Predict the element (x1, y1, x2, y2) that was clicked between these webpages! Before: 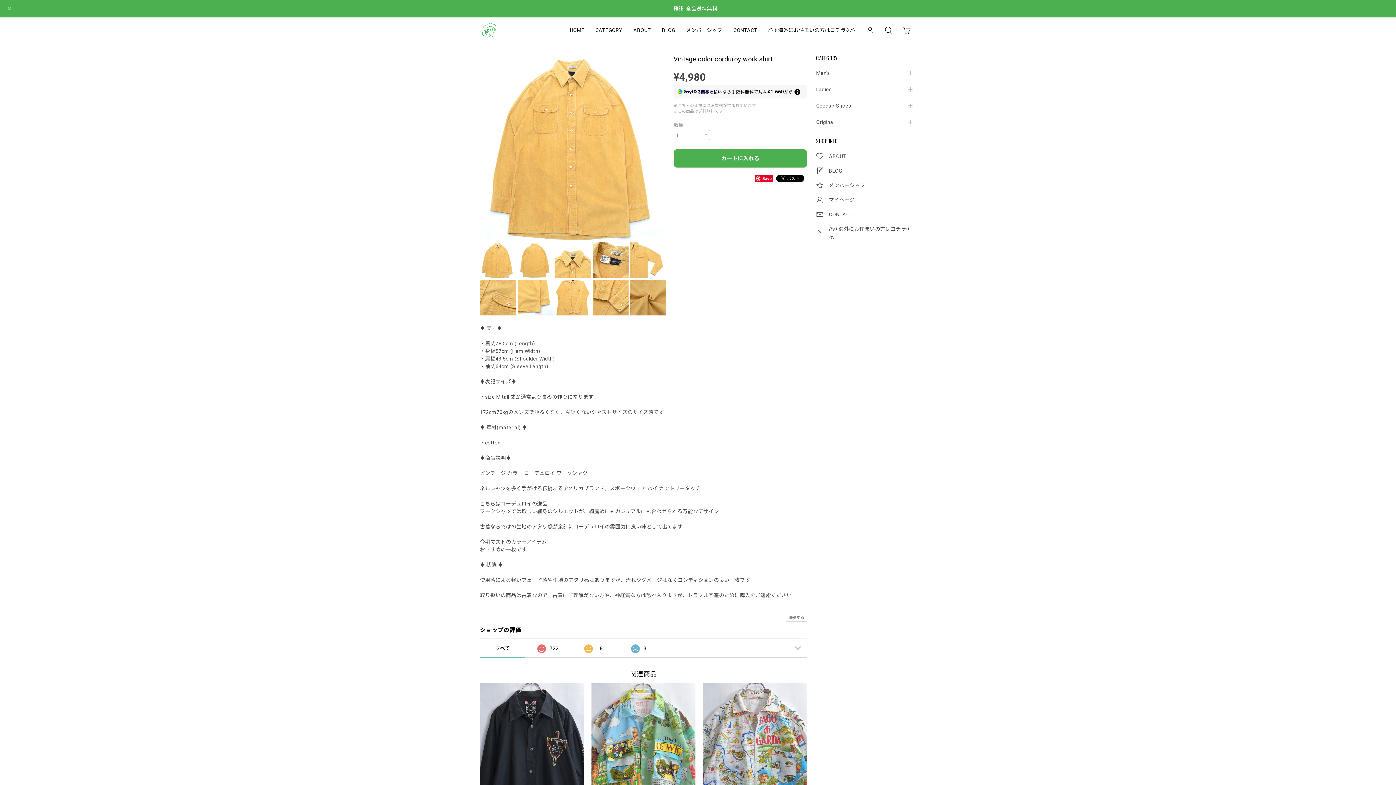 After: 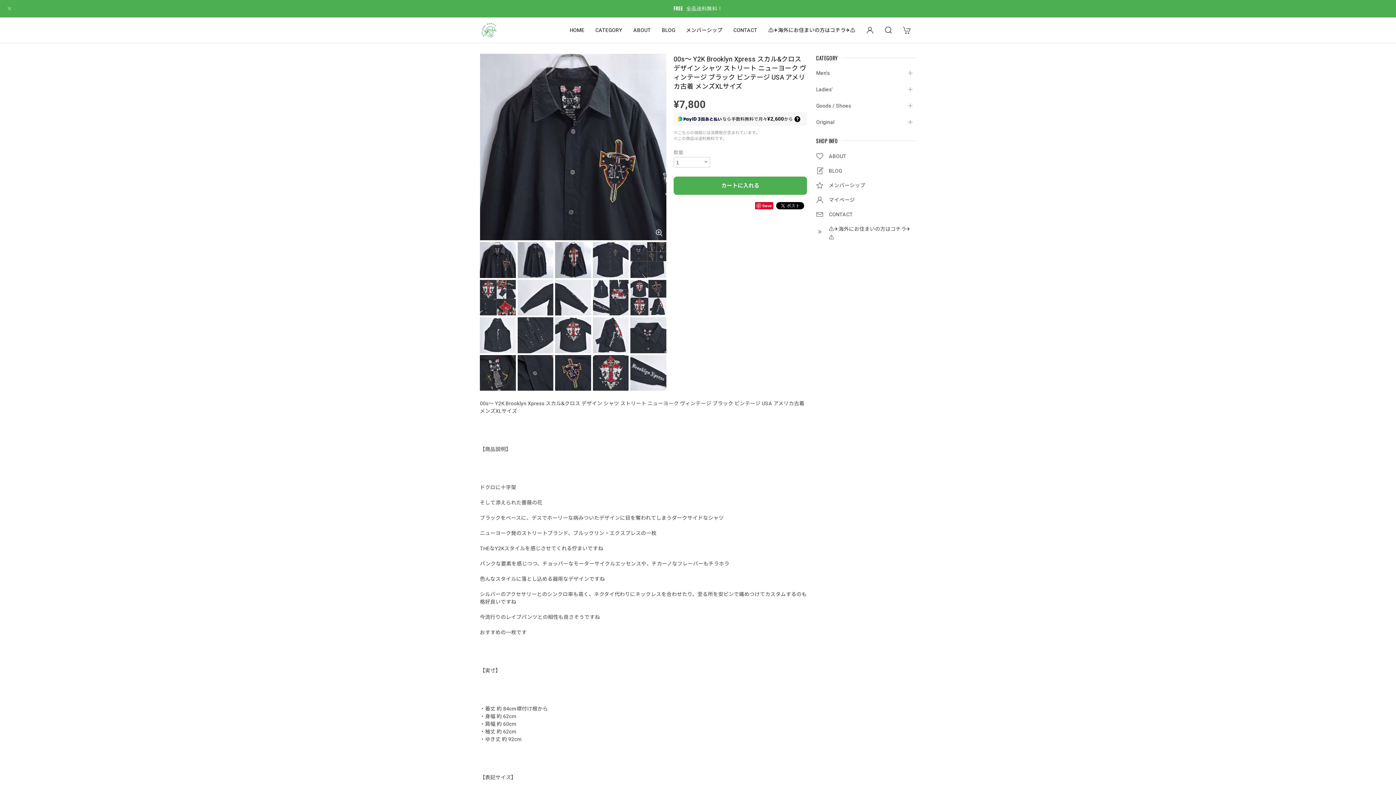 Action: bbox: (480, 683, 584, 811) label: 00s～ Y2K Brooklyn Xpress スカル&クロス デザイン シャツ ストリート ニューヨーク ヴィンテージ ブラック ビンテージ USA アメリカ古着 メンズXLサイズ
¥7,800